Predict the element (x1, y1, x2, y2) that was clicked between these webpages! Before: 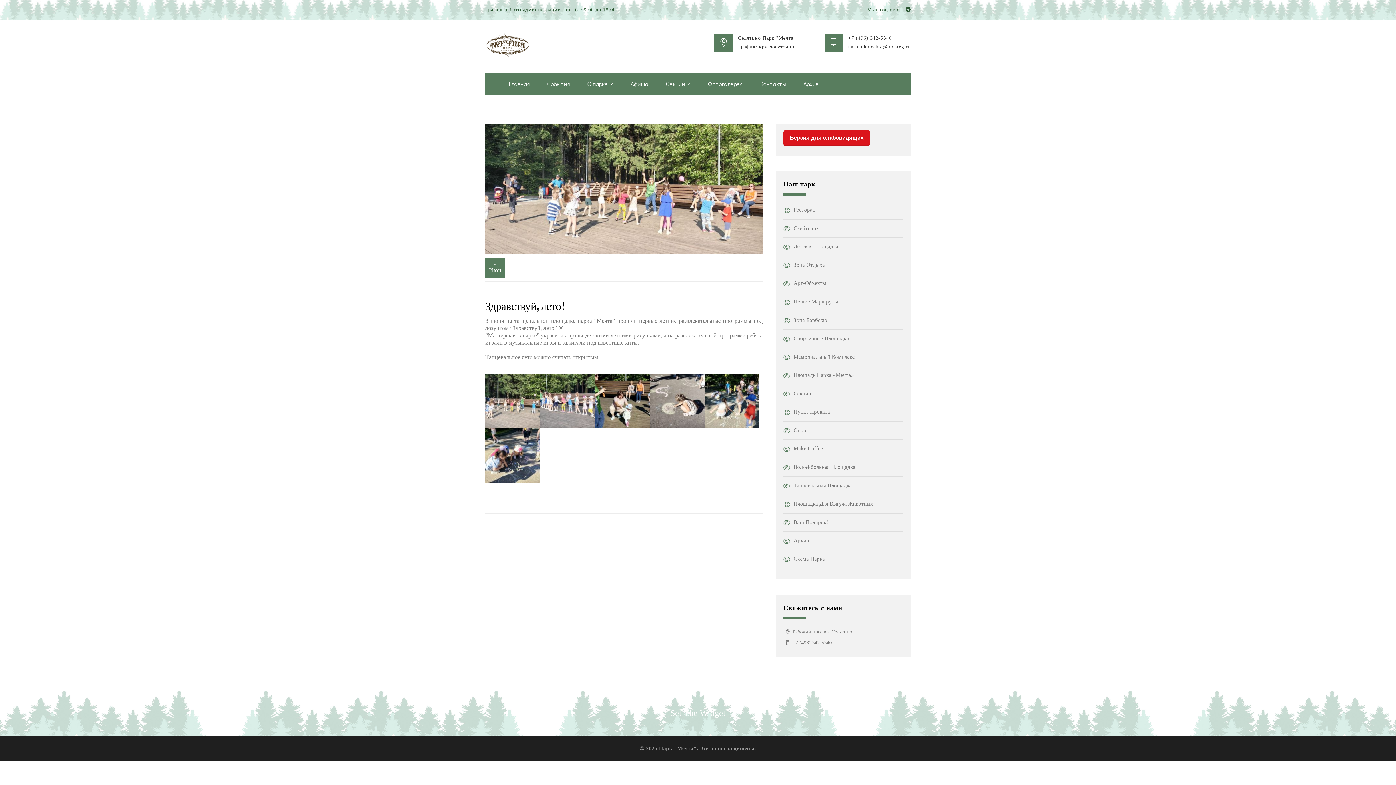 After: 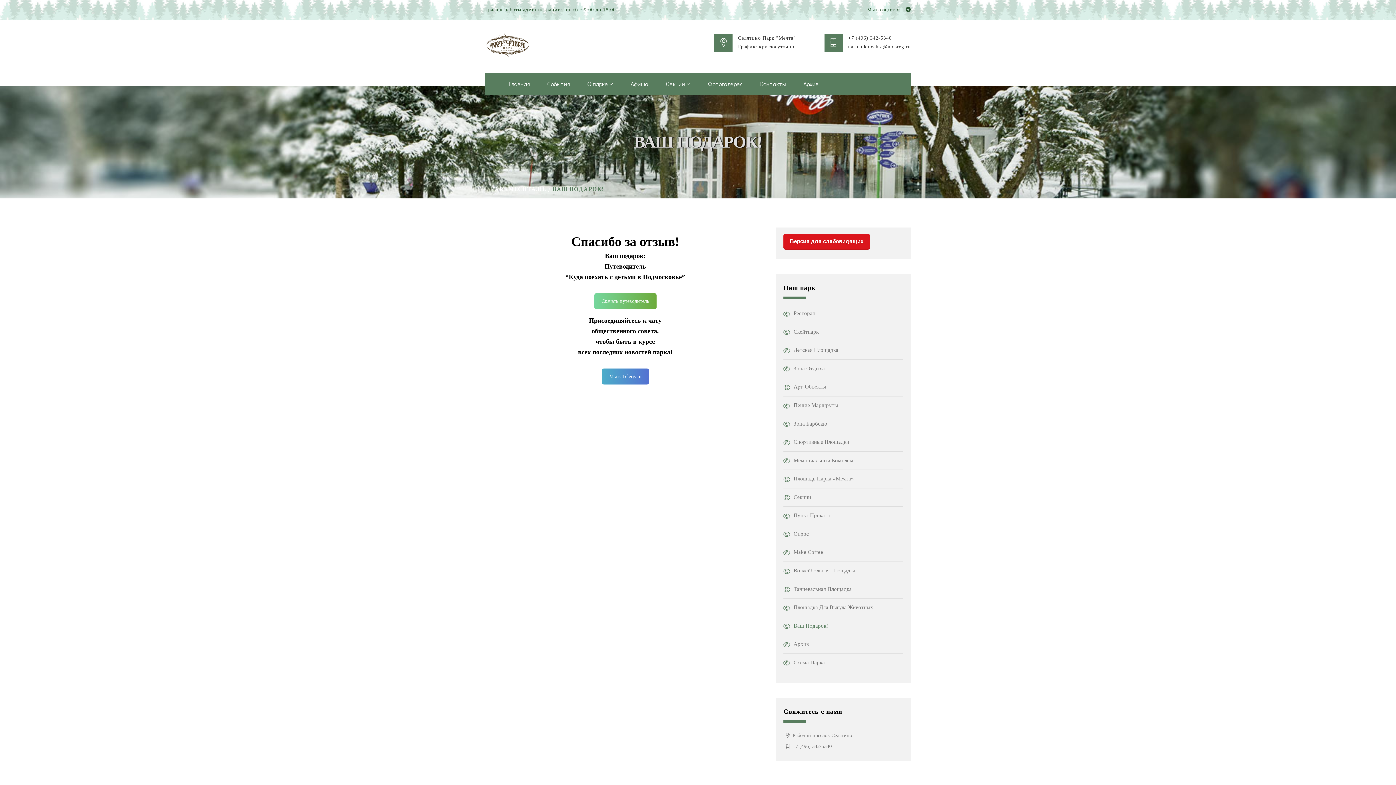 Action: bbox: (783, 517, 903, 532) label: Ваш Подарок!